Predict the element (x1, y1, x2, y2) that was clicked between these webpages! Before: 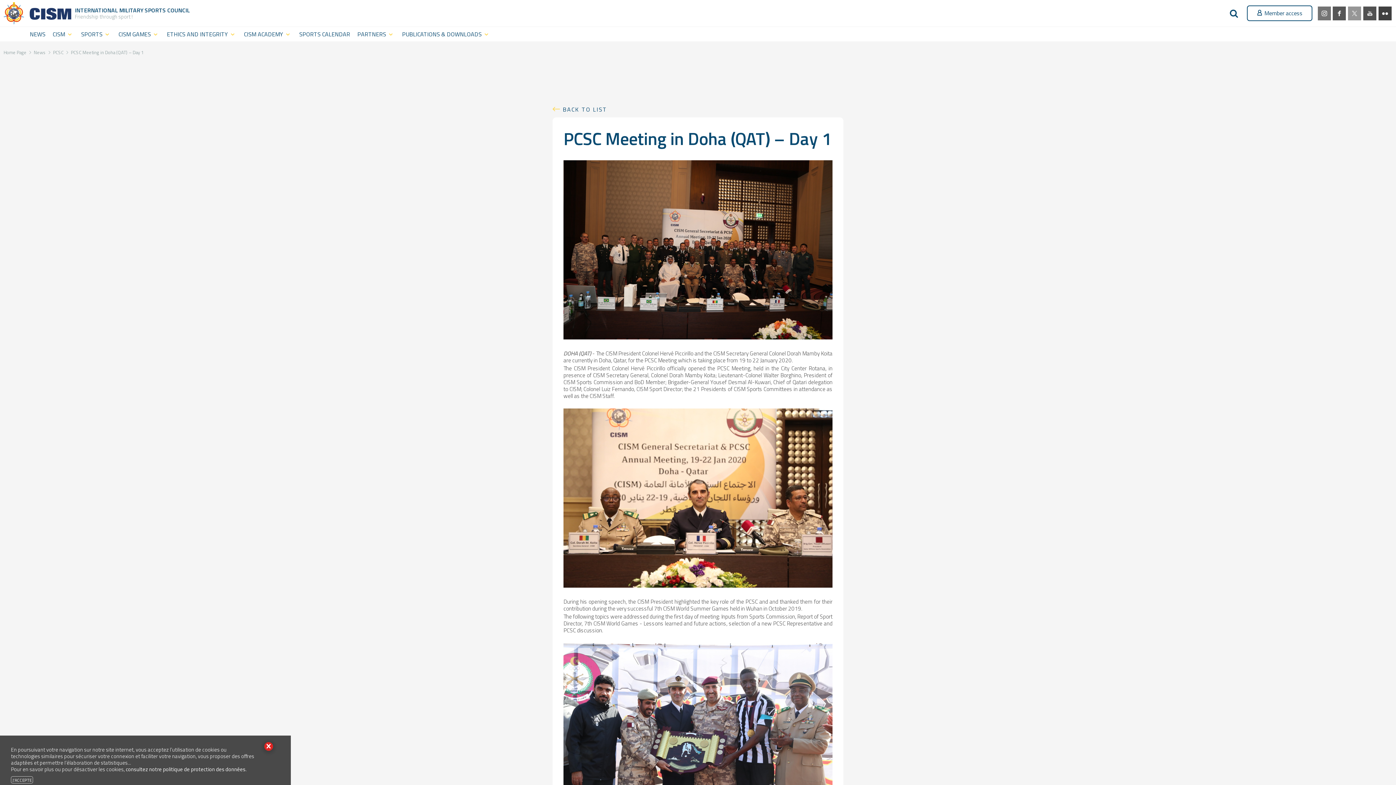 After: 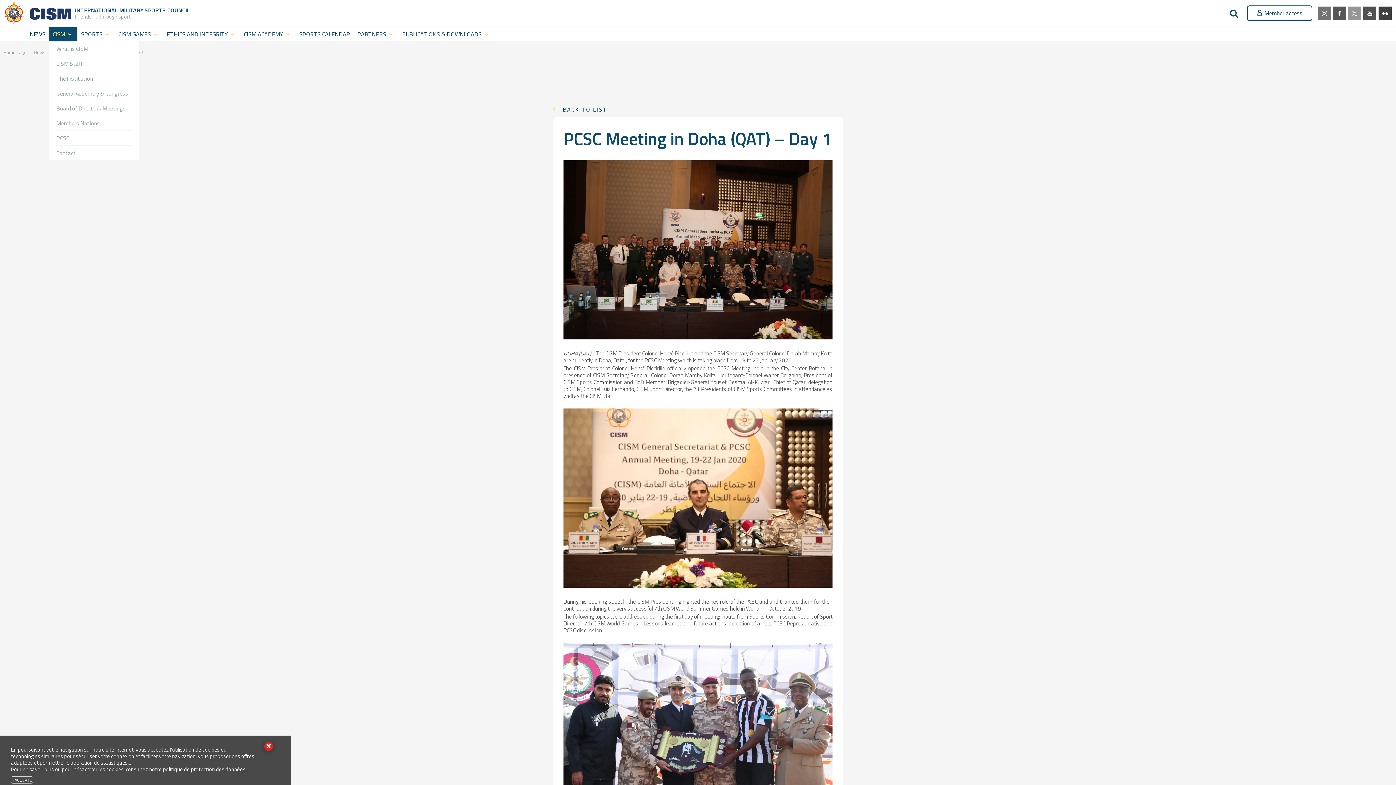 Action: bbox: (49, 26, 77, 41) label: CISM